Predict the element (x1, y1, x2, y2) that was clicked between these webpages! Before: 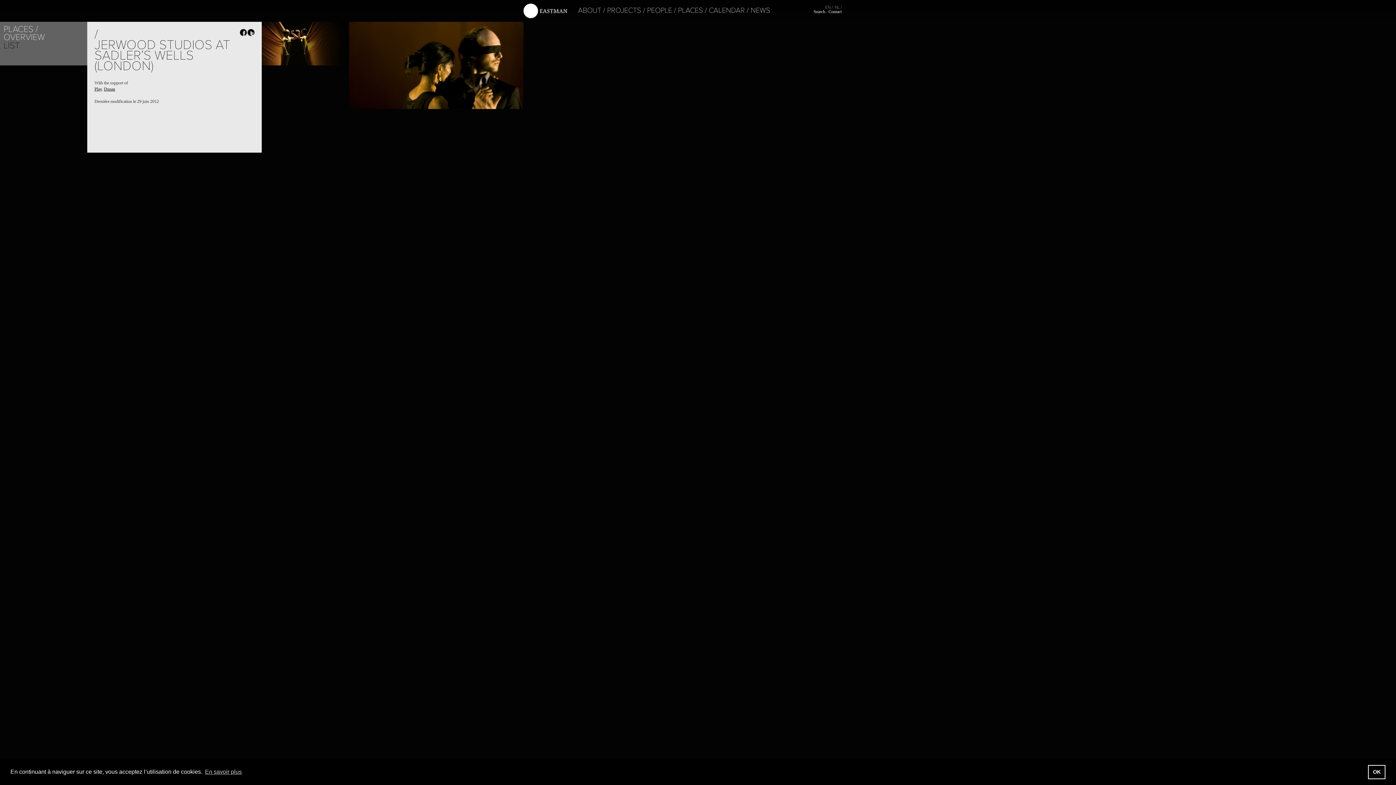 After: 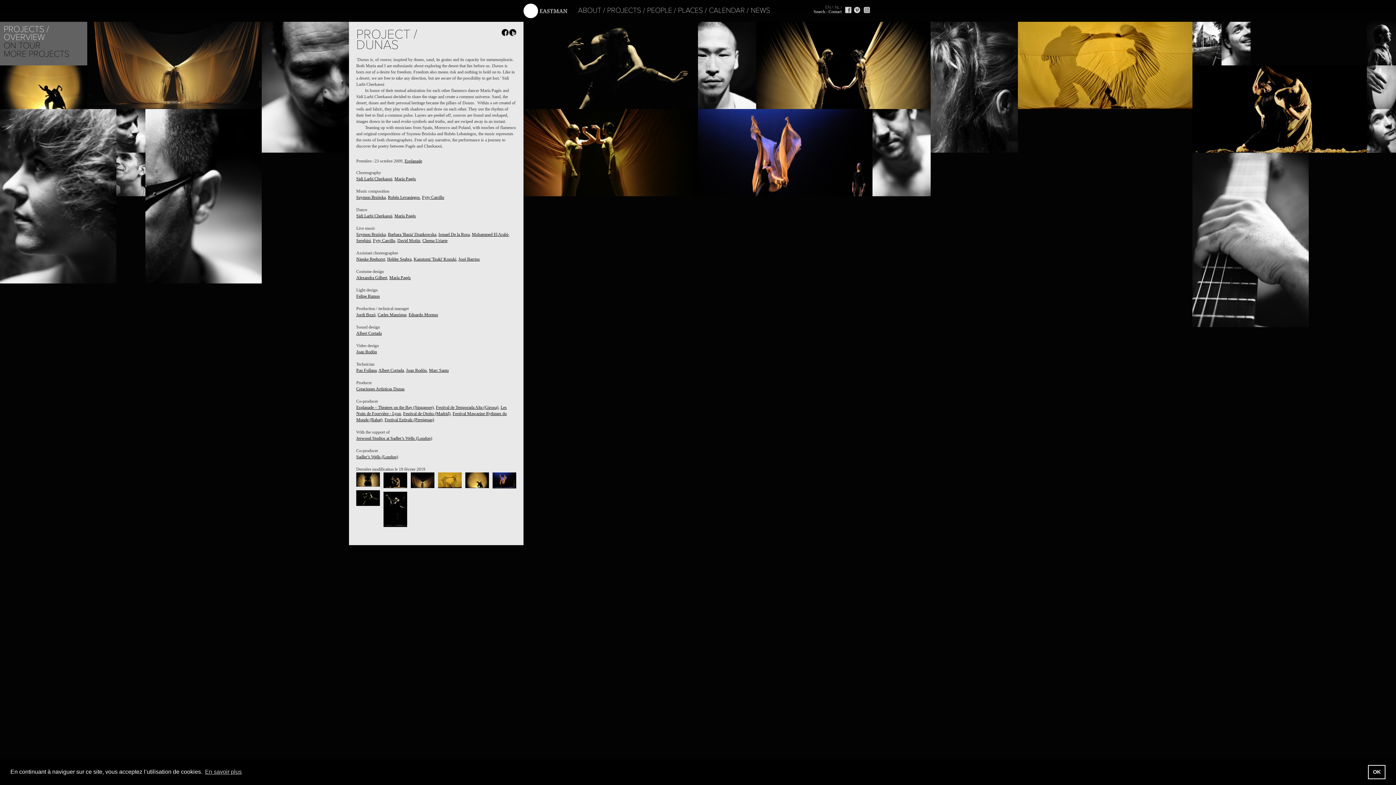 Action: label: Dunas bbox: (104, 86, 115, 91)